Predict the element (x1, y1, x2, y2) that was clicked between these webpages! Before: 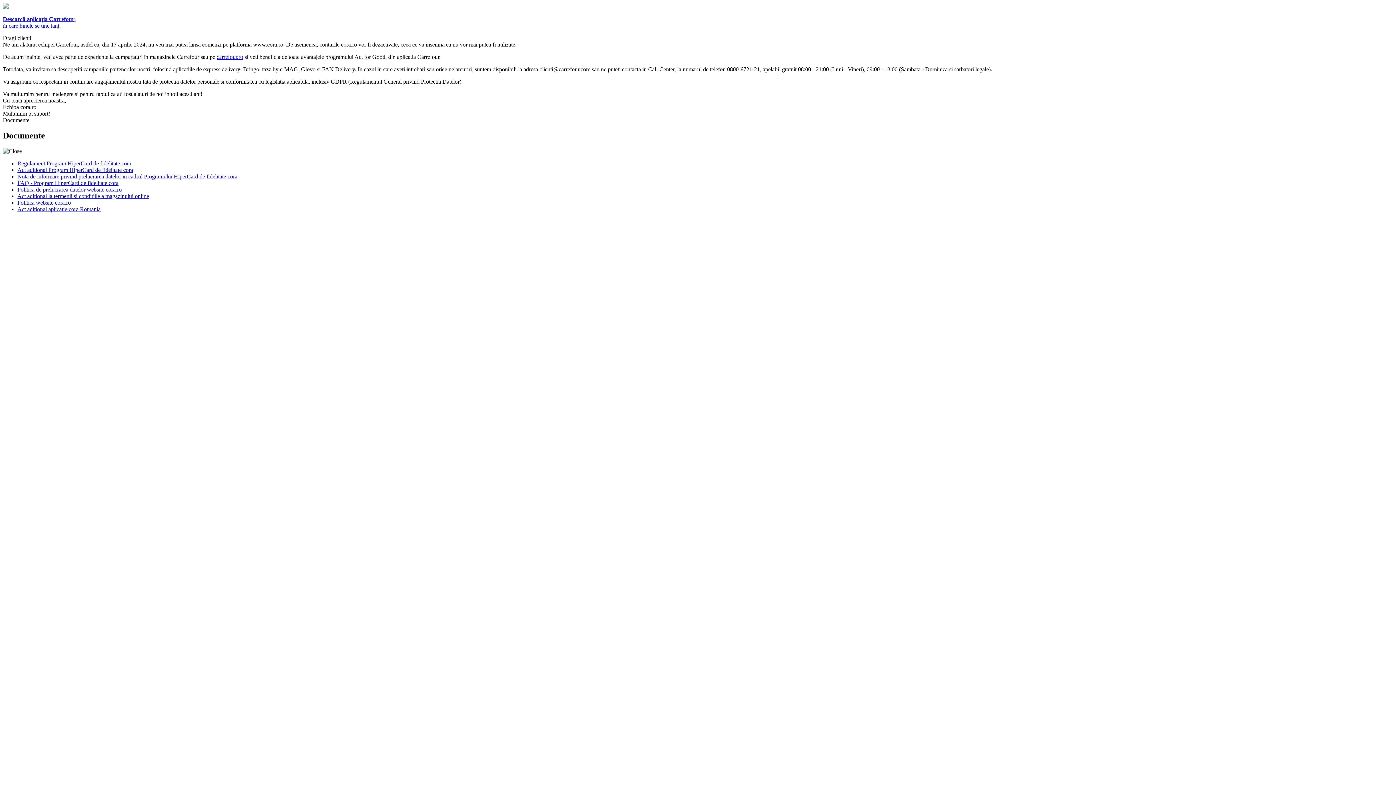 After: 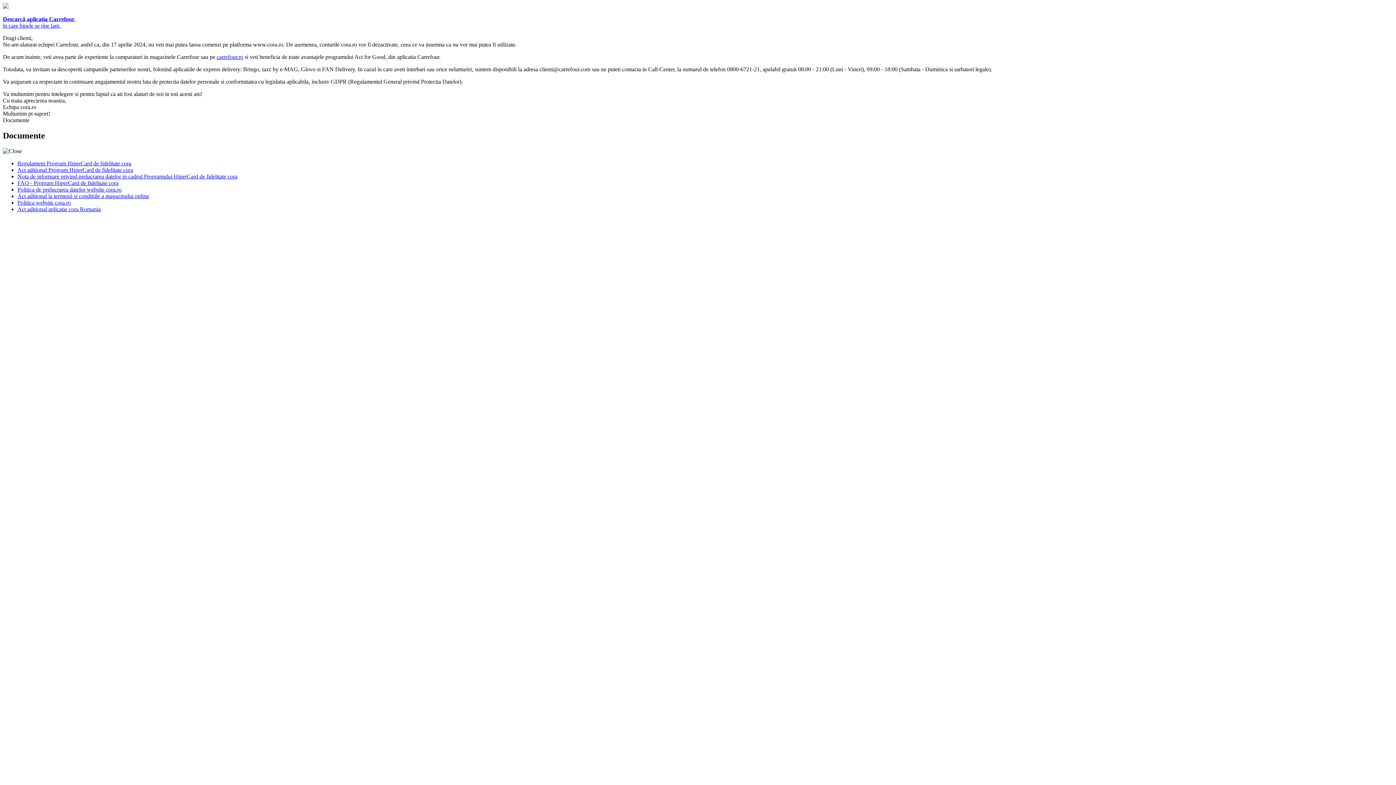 Action: label: Act aditional aplicatie cora Romania bbox: (17, 206, 100, 212)